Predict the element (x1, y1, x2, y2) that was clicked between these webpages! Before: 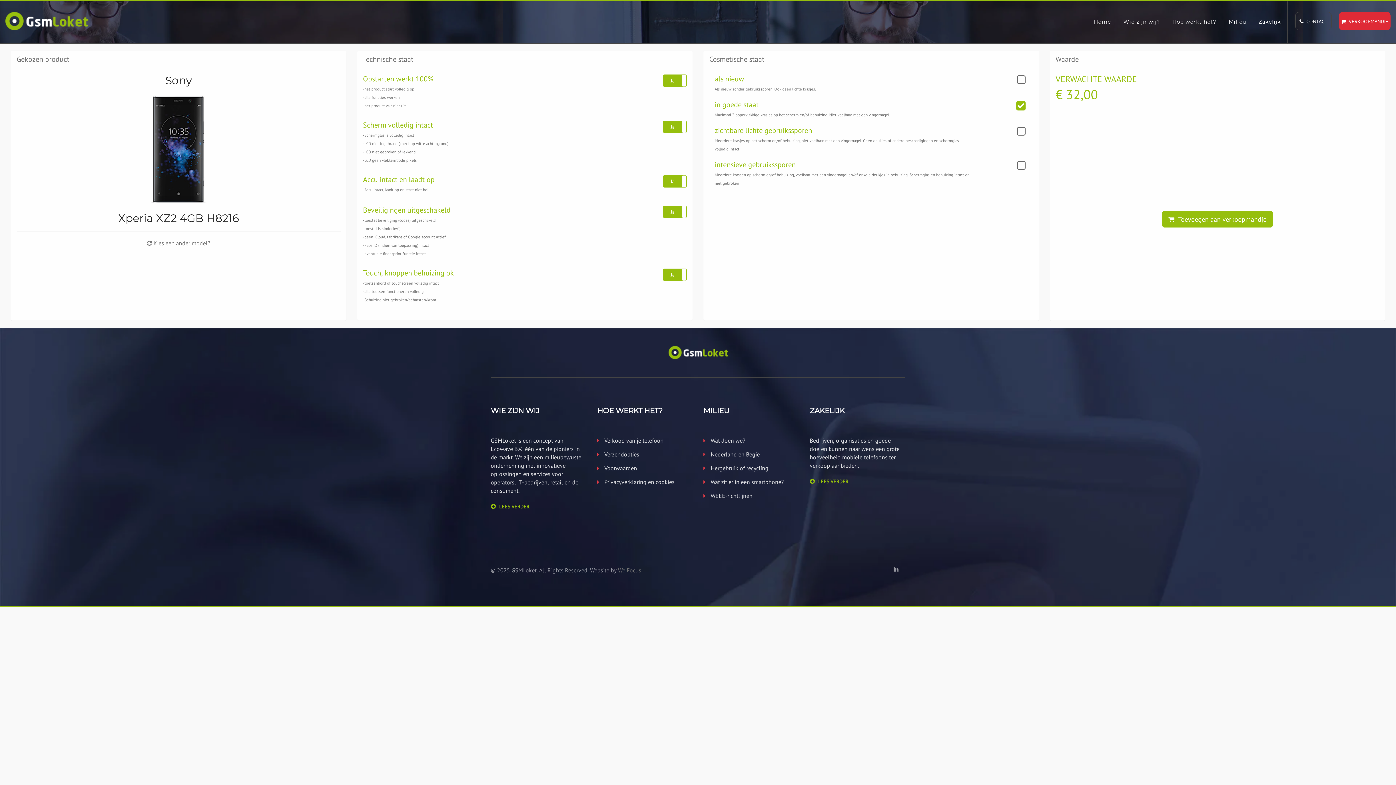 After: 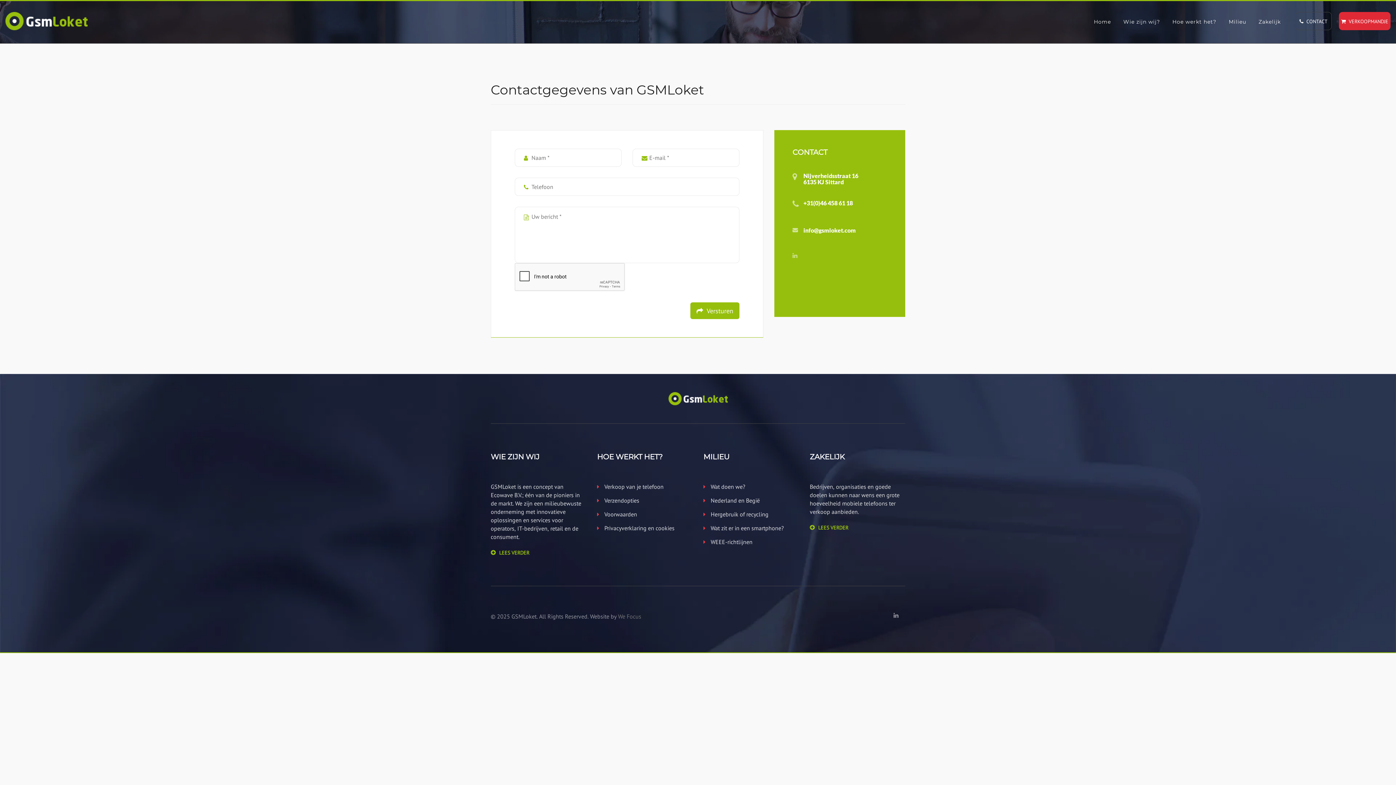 Action: bbox: (1295, 12, 1331, 30) label:   CONTACT